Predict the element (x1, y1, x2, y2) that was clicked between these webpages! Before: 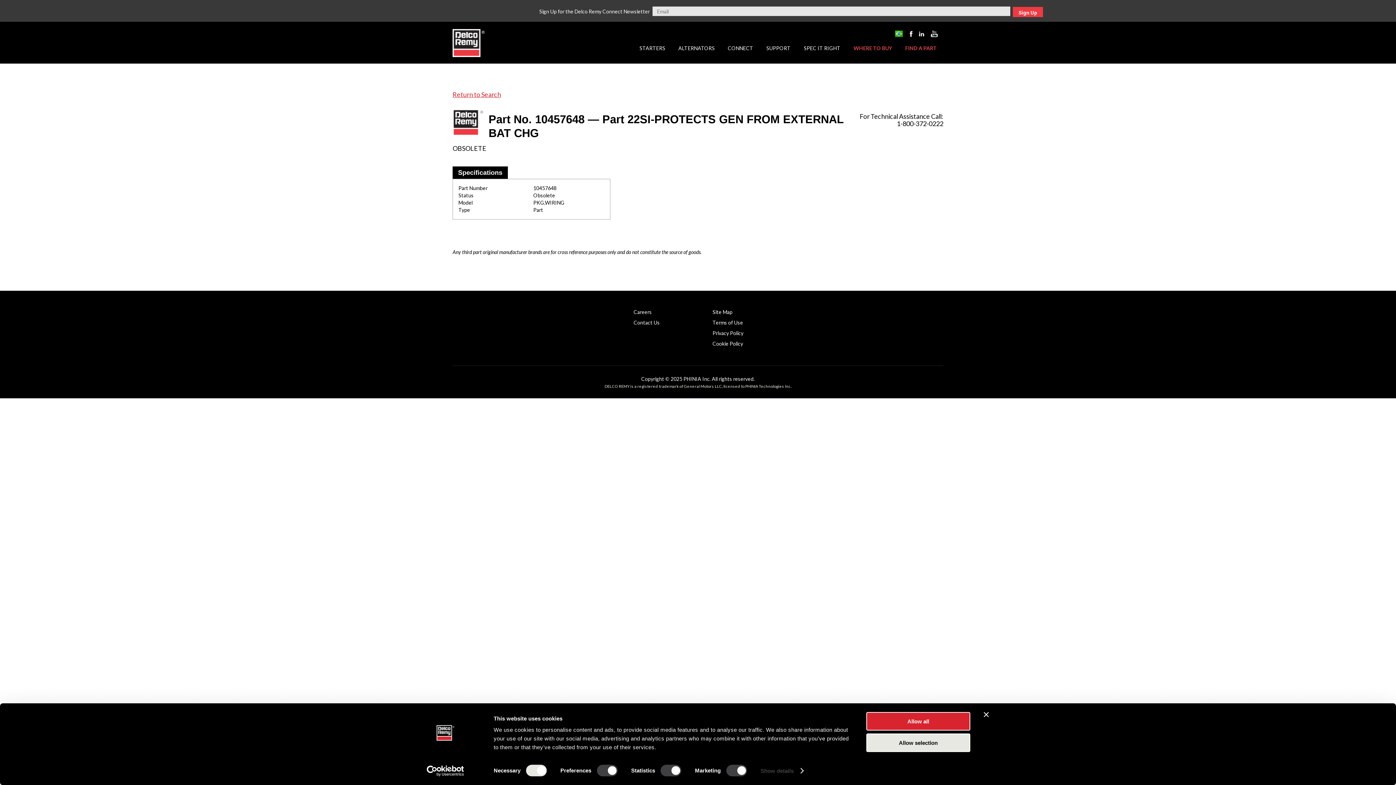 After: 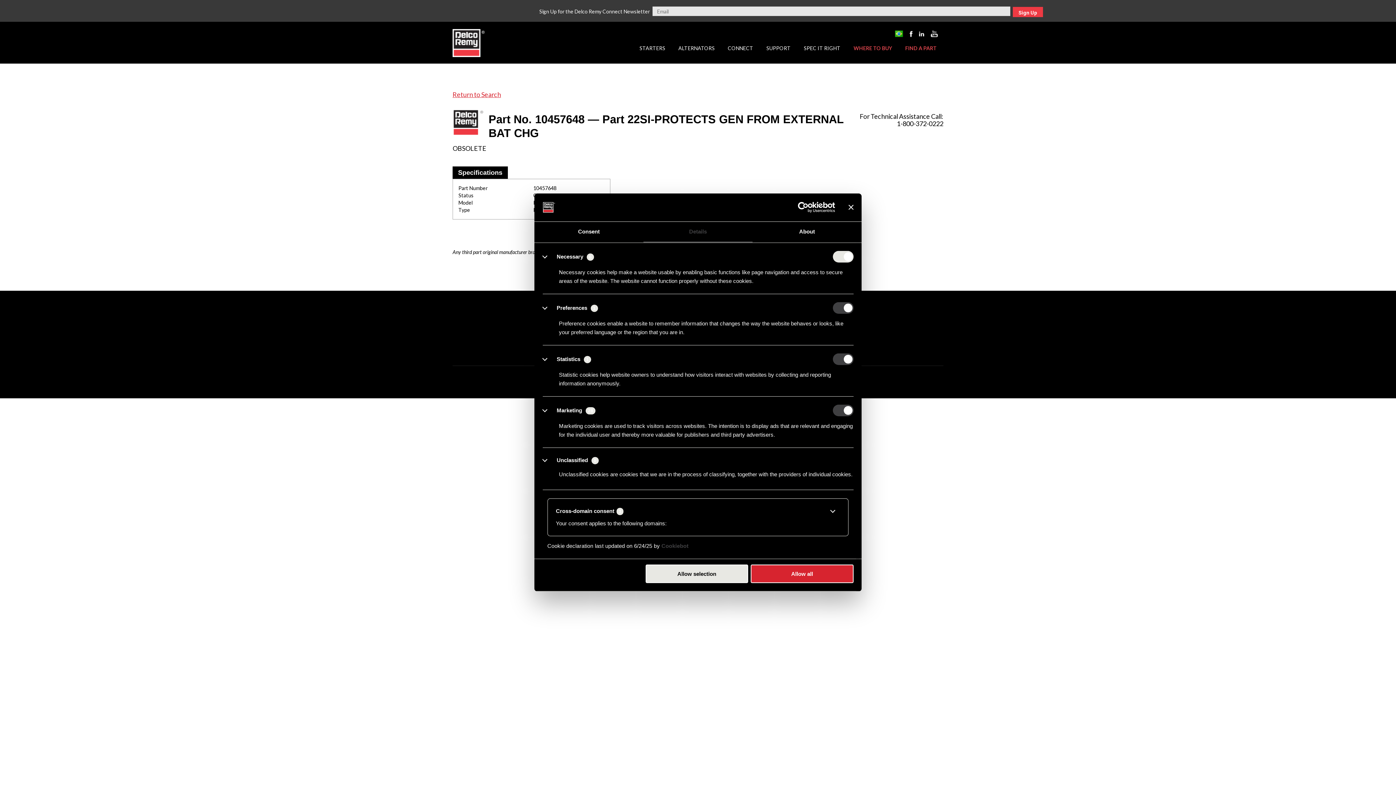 Action: bbox: (760, 765, 803, 776) label: Show details